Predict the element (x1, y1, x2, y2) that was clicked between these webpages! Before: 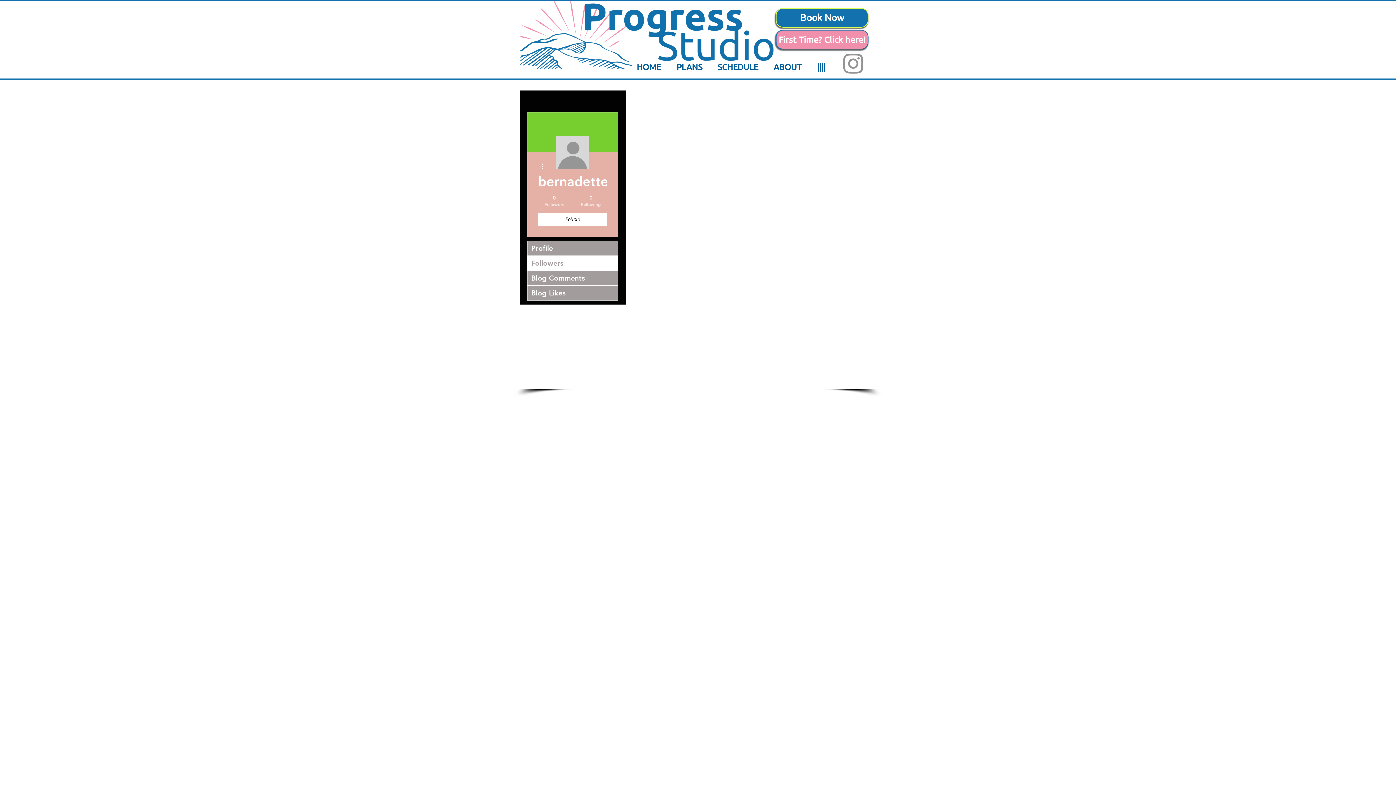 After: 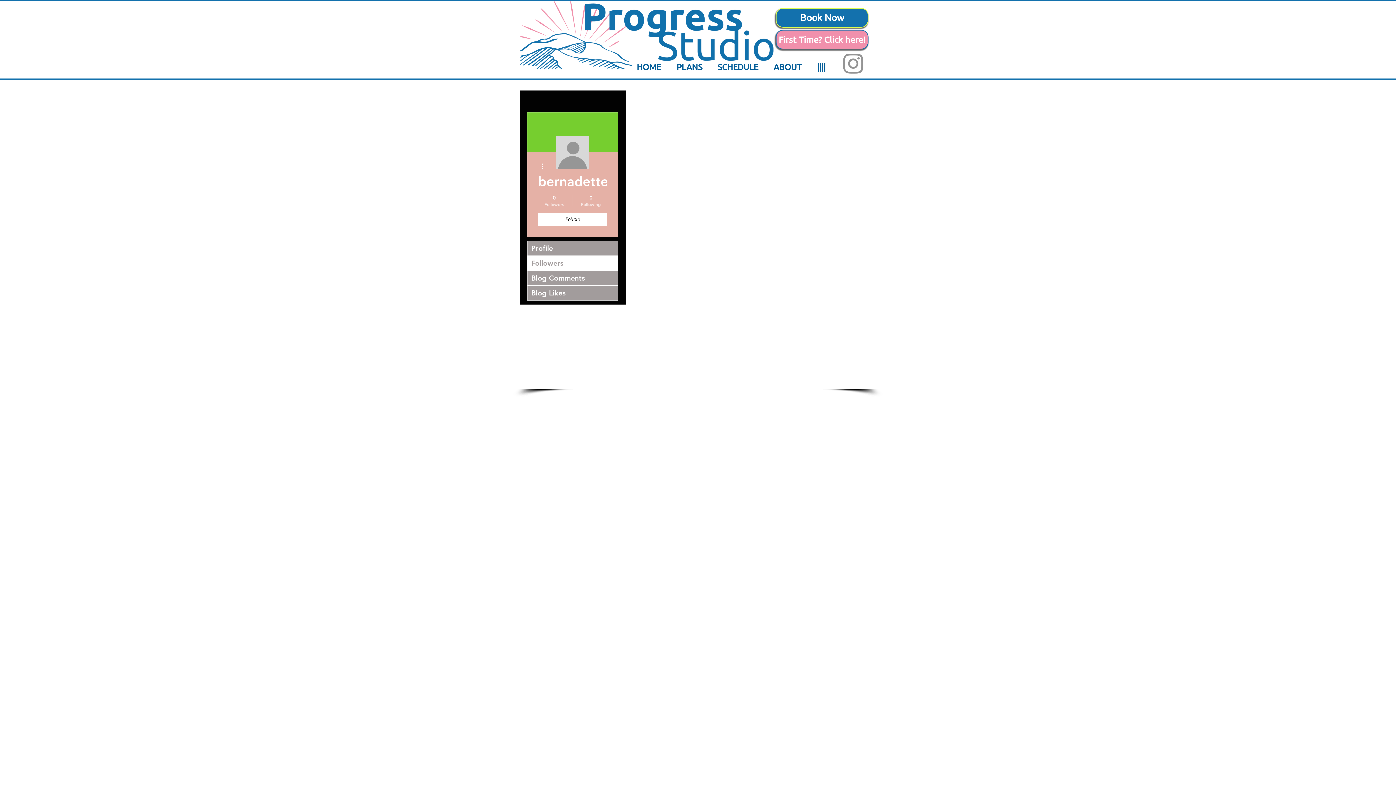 Action: bbox: (840, 50, 866, 77) label: Instagram